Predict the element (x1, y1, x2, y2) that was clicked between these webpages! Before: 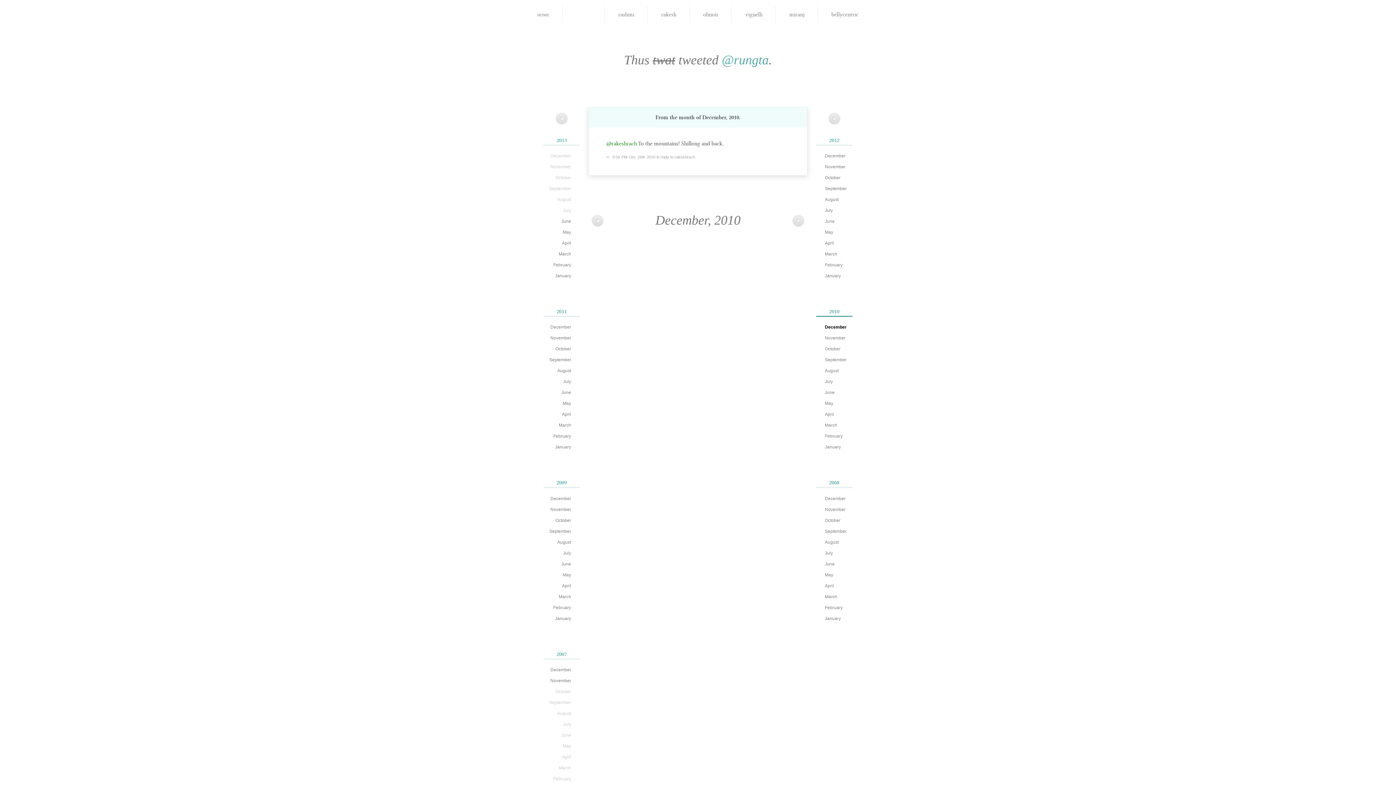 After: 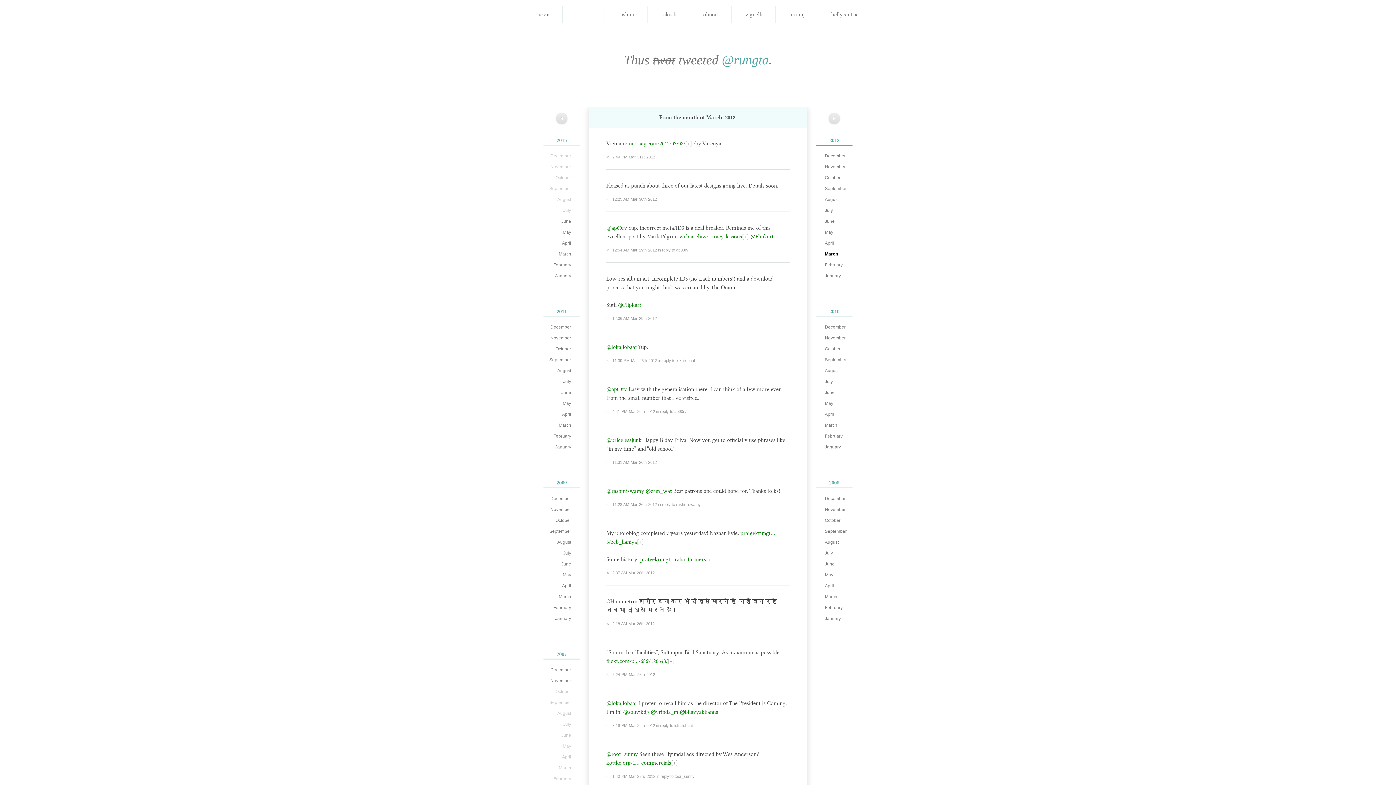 Action: label: March bbox: (818, 249, 852, 259)